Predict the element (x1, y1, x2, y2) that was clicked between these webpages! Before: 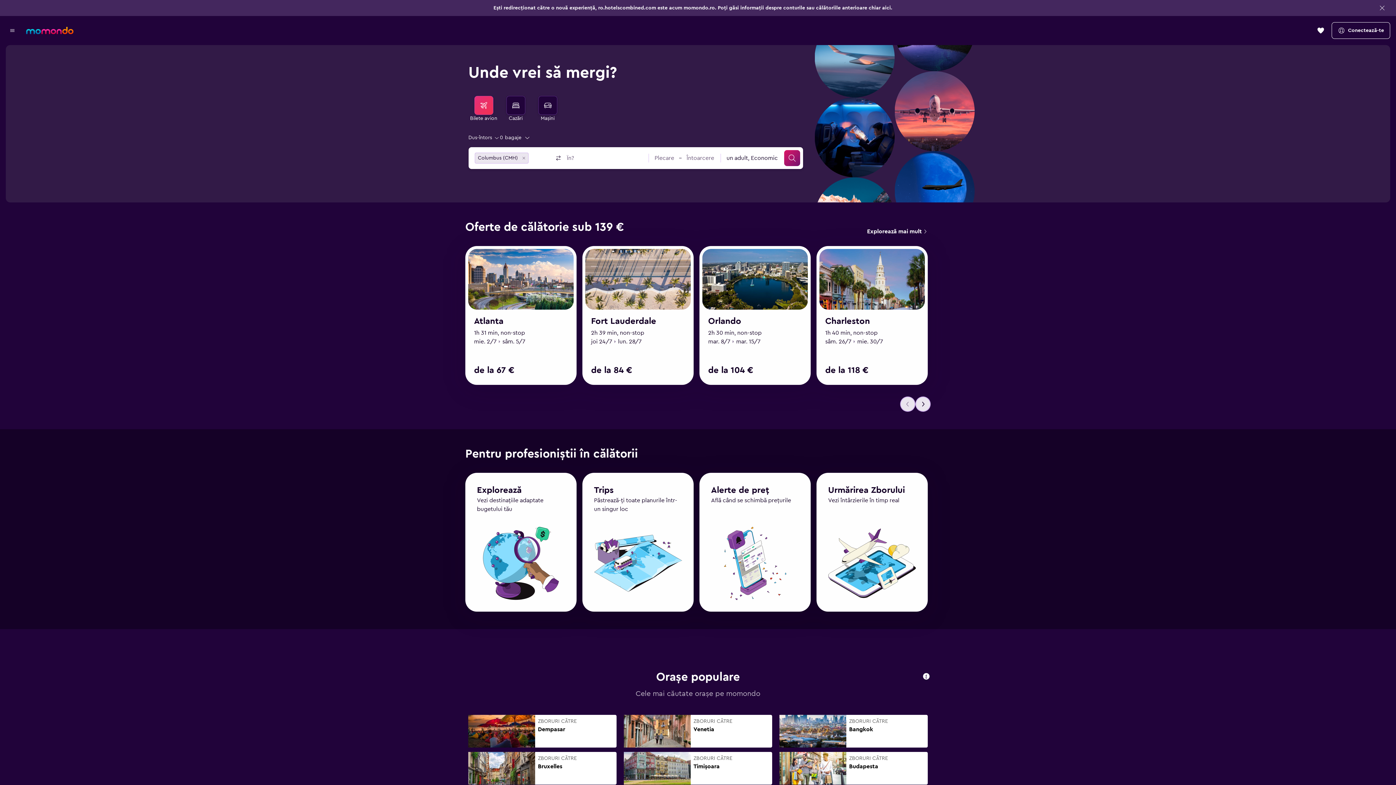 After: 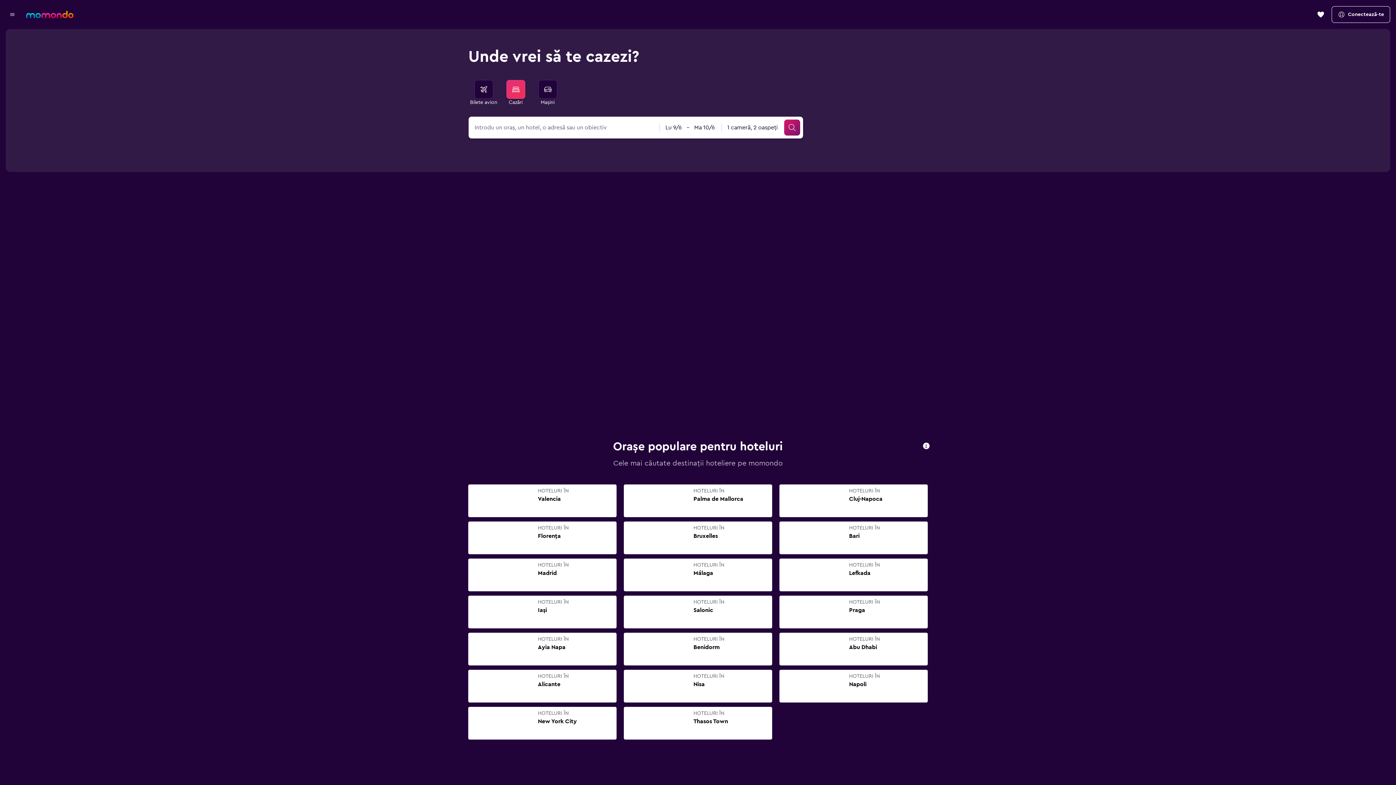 Action: label: Caută cazări bbox: (506, 96, 525, 114)